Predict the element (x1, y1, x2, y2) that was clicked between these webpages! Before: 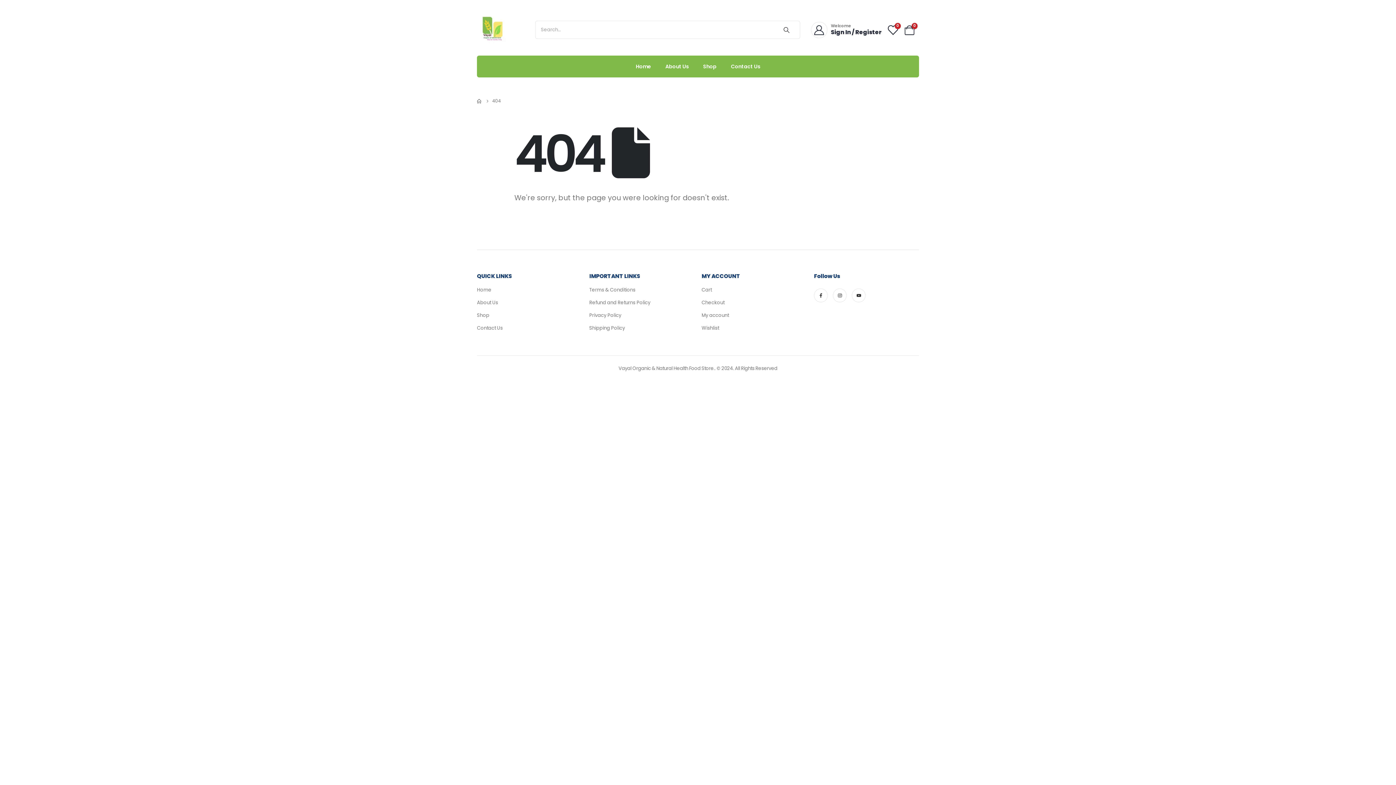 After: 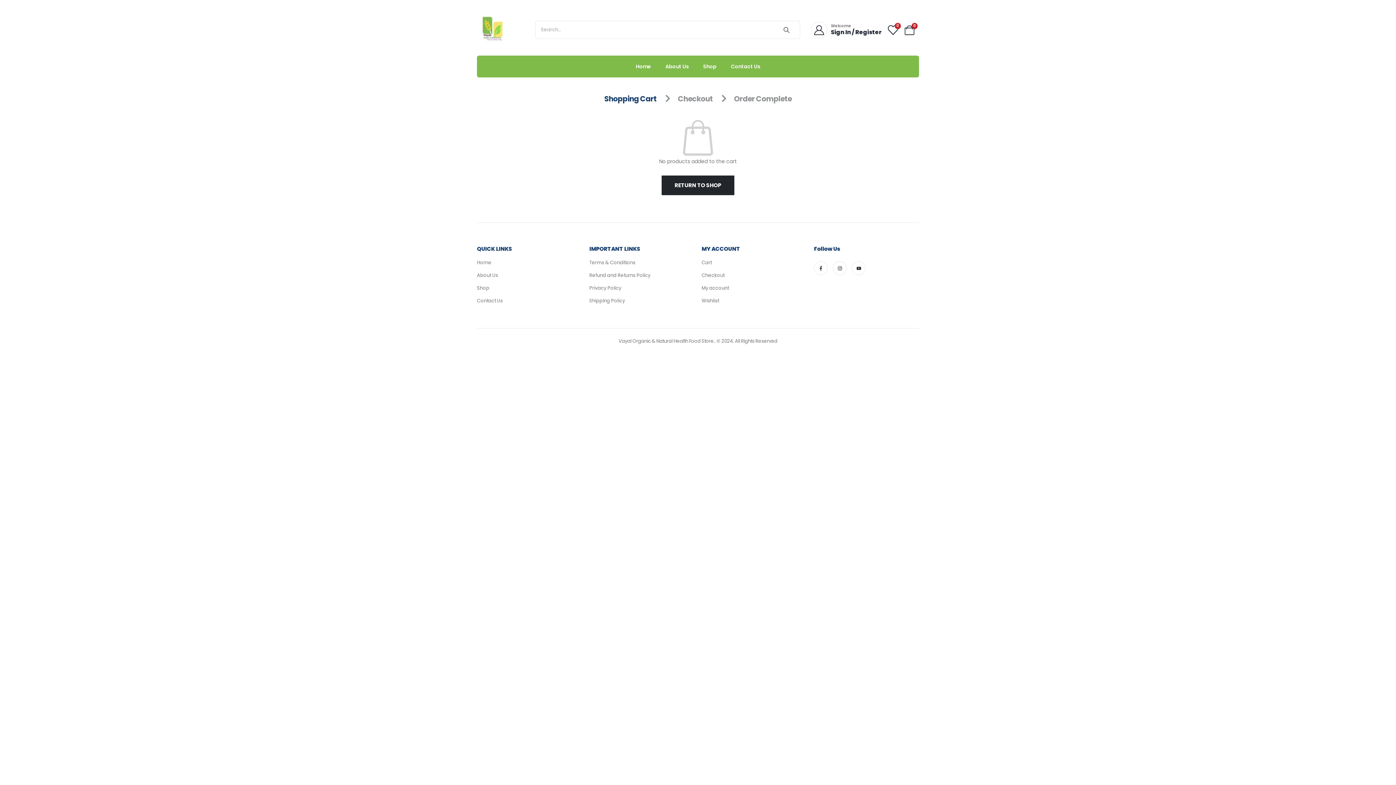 Action: label: Cart bbox: (701, 286, 806, 294)